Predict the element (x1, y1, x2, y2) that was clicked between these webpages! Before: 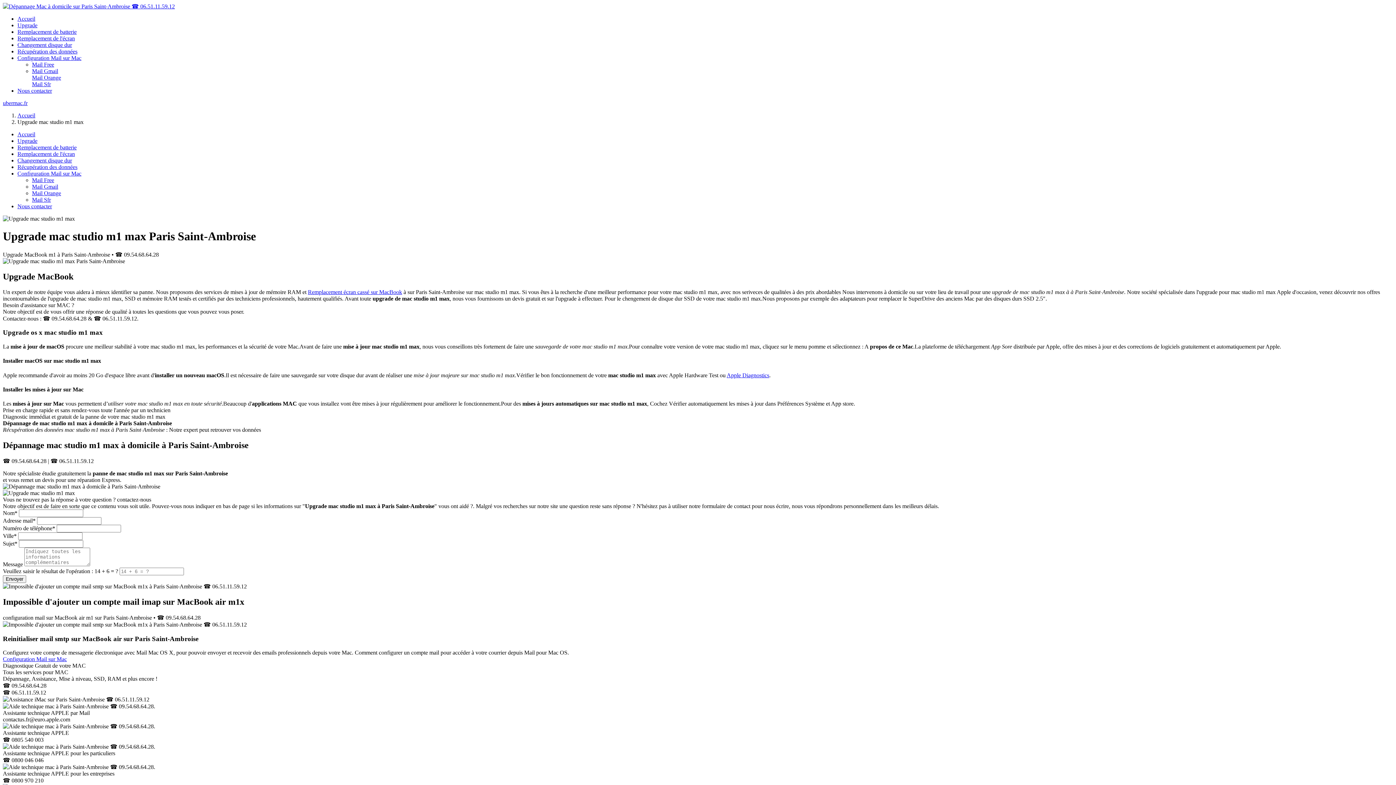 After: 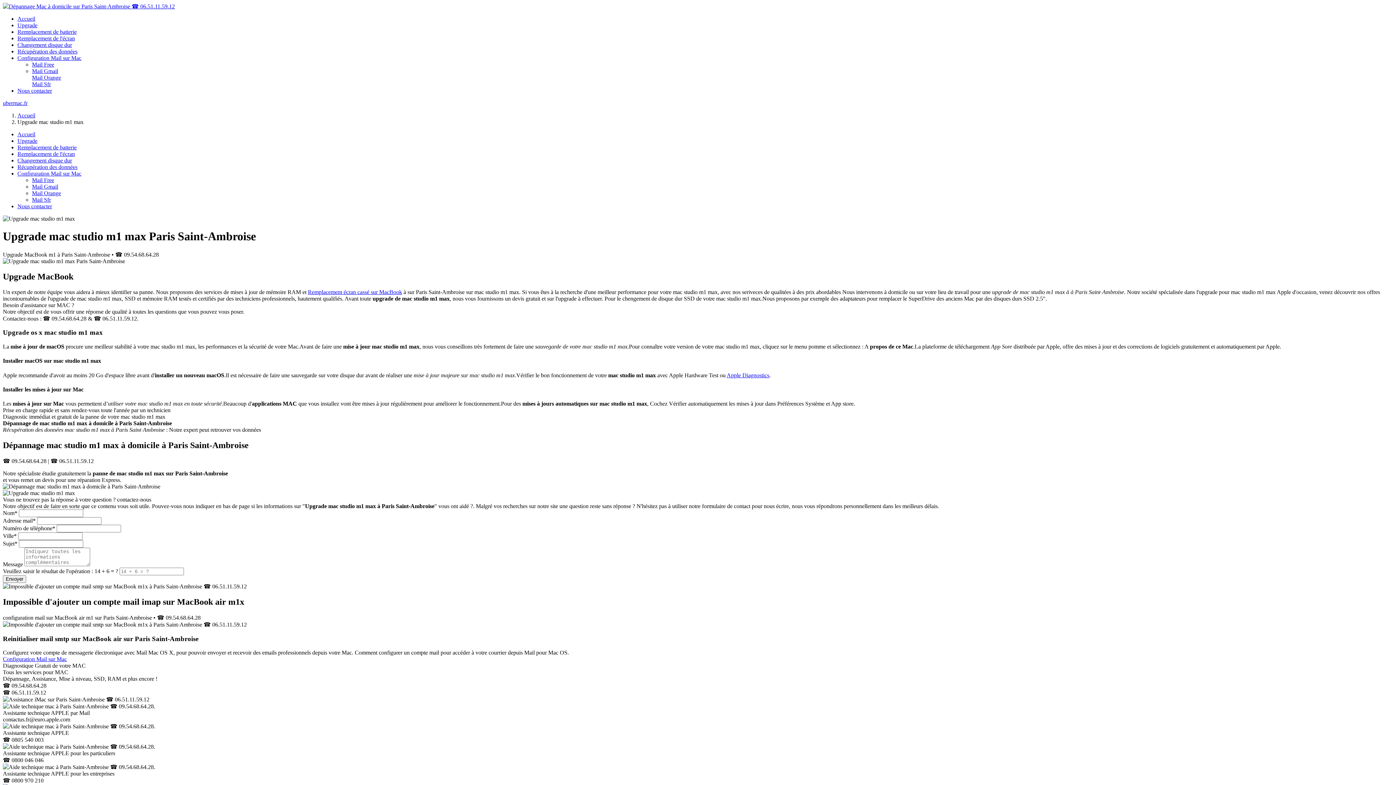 Action: label: Configuration Mail sur Mac bbox: (17, 54, 1393, 61)